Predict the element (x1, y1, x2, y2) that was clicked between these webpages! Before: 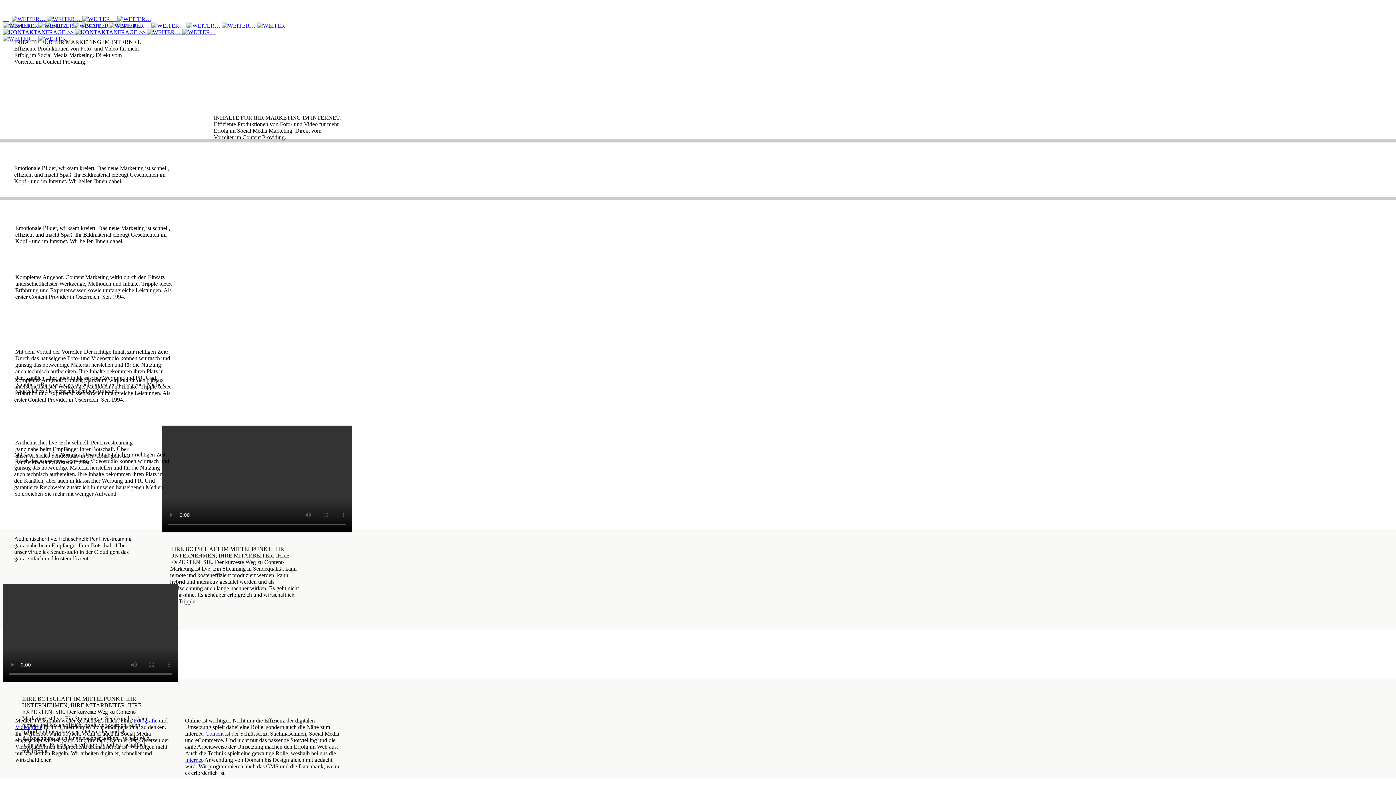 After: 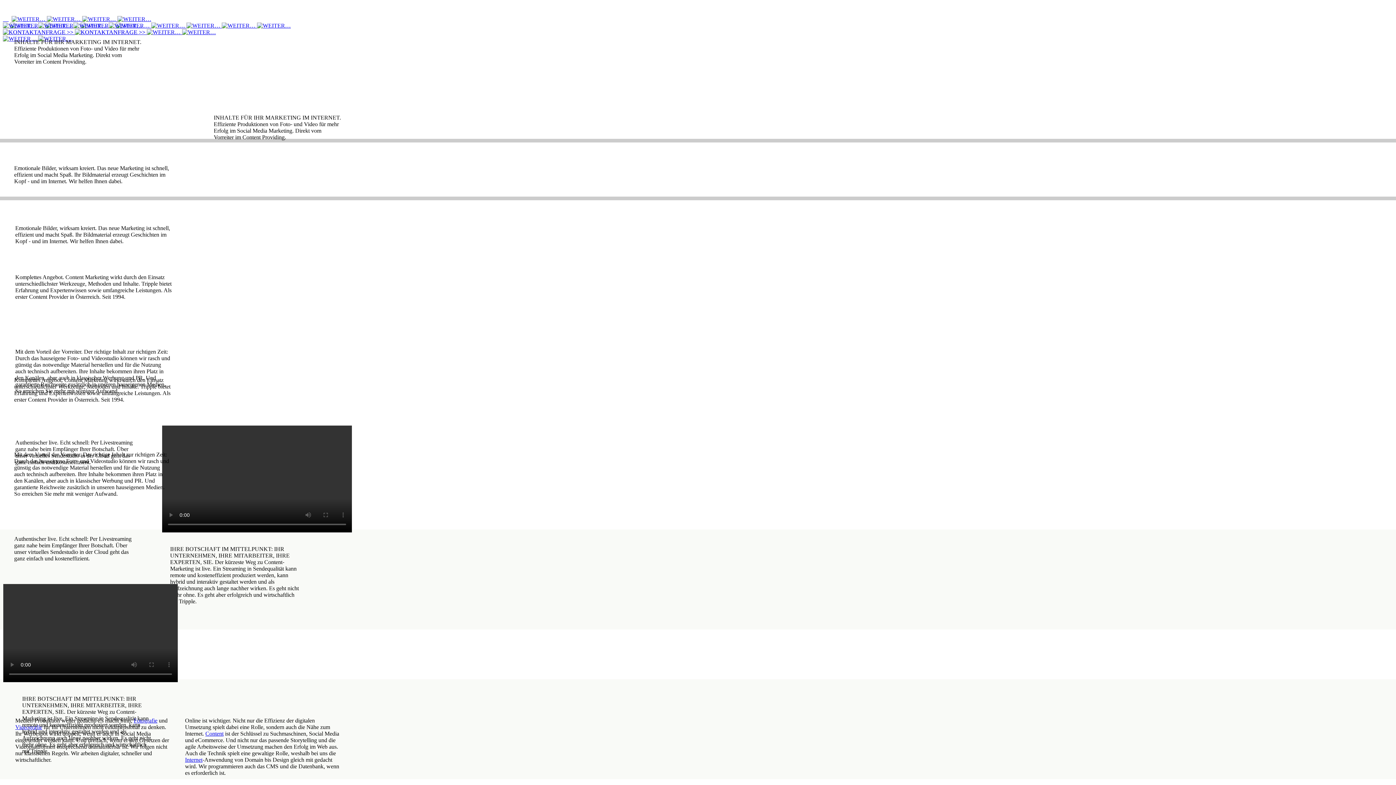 Action: bbox: (205, 730, 223, 737) label: Content